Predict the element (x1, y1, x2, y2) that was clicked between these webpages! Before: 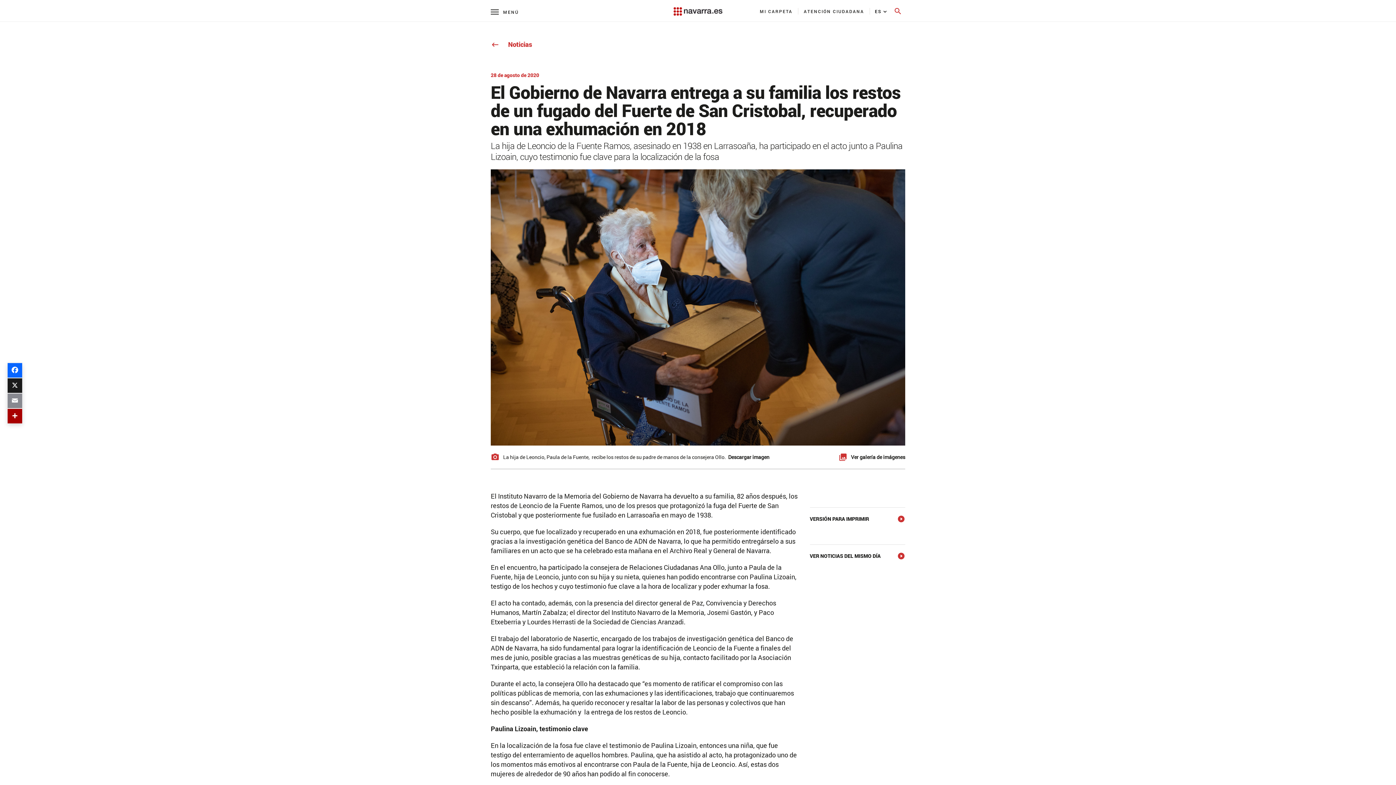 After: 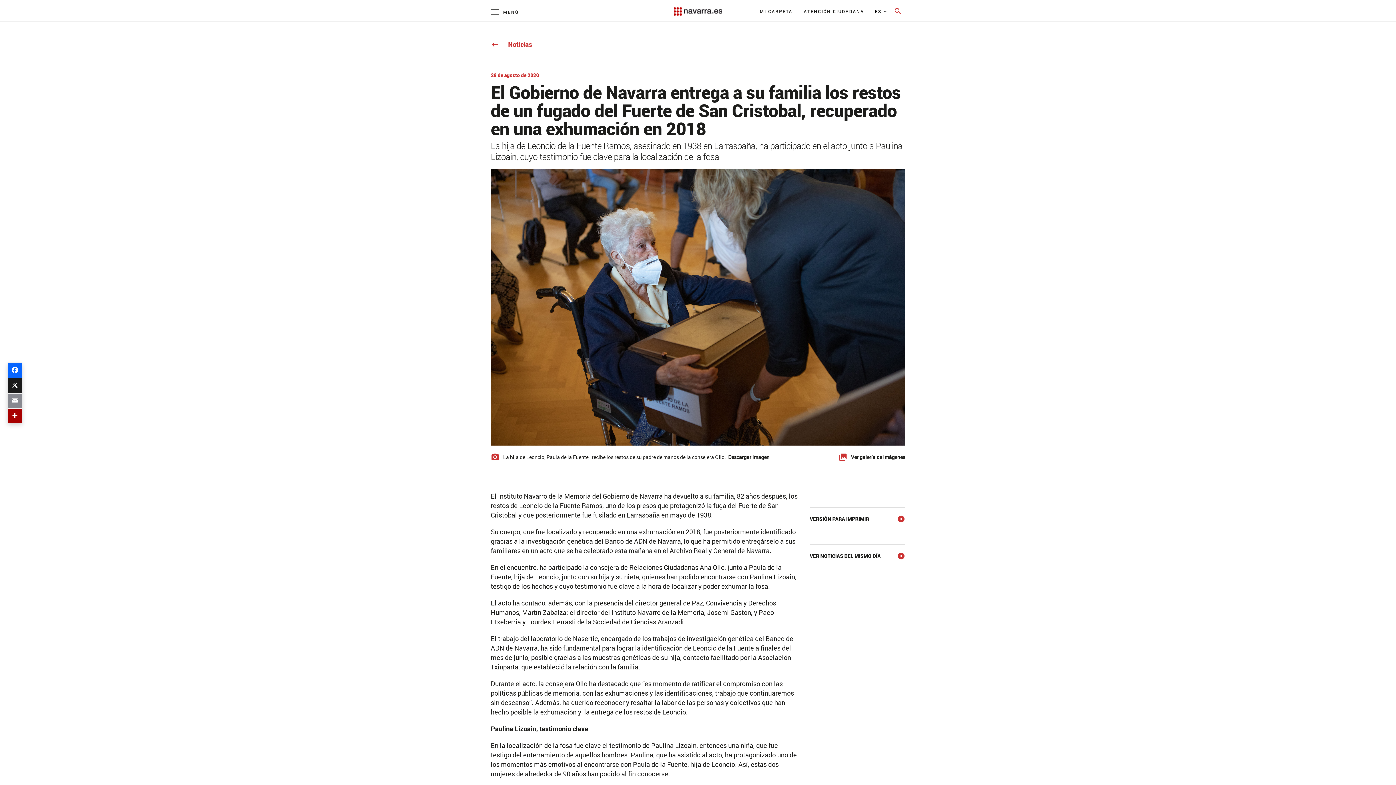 Action: bbox: (7, 363, 22, 377) label: Facebook